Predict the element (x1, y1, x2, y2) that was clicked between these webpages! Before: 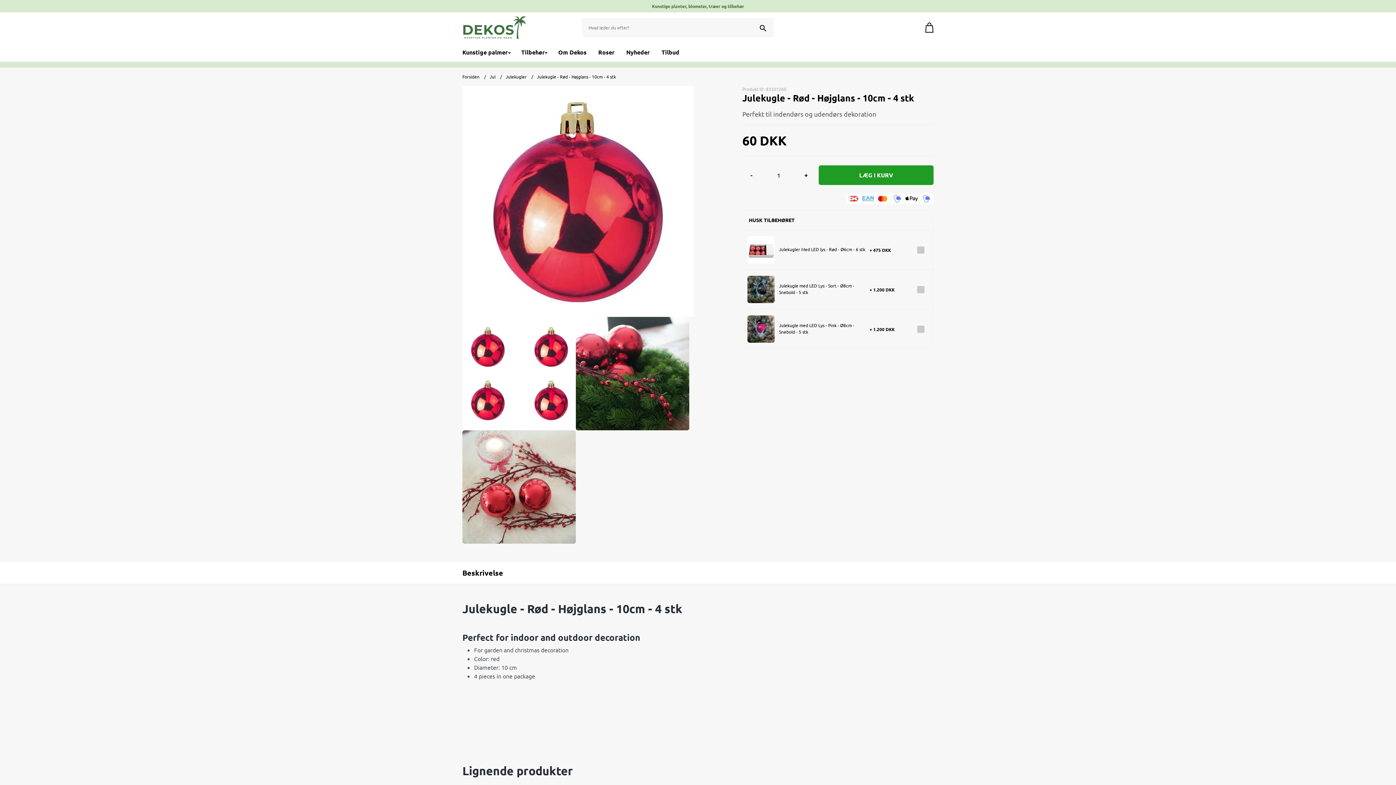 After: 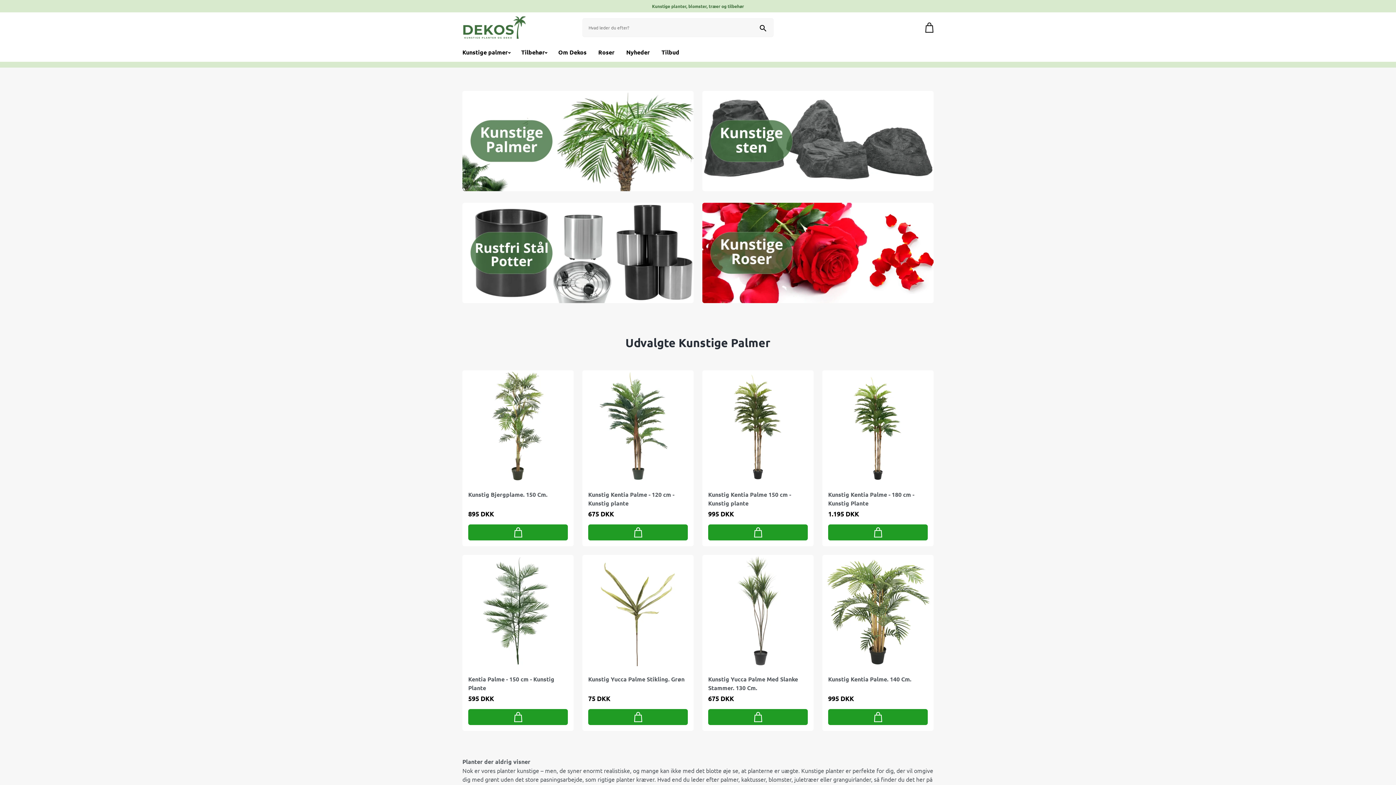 Action: bbox: (462, 14, 526, 40)